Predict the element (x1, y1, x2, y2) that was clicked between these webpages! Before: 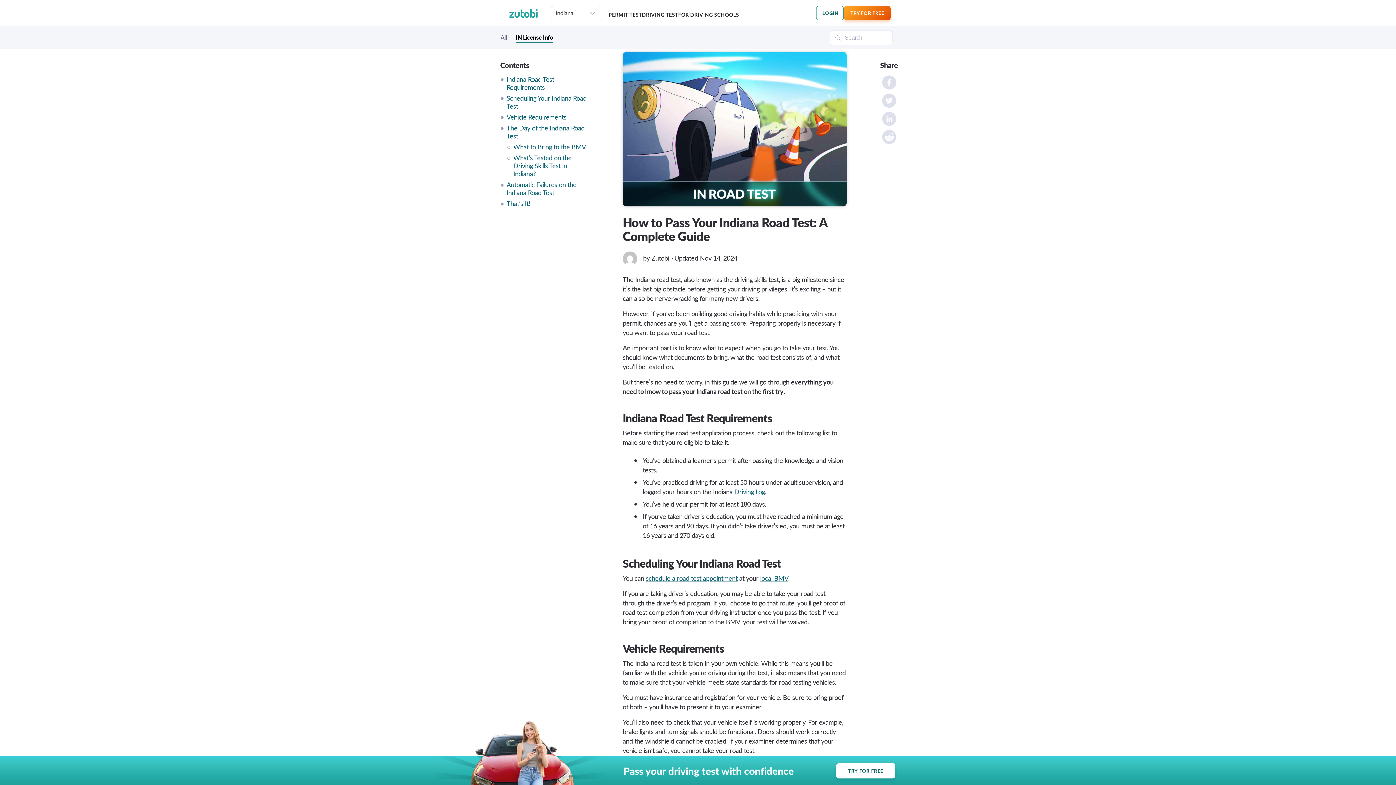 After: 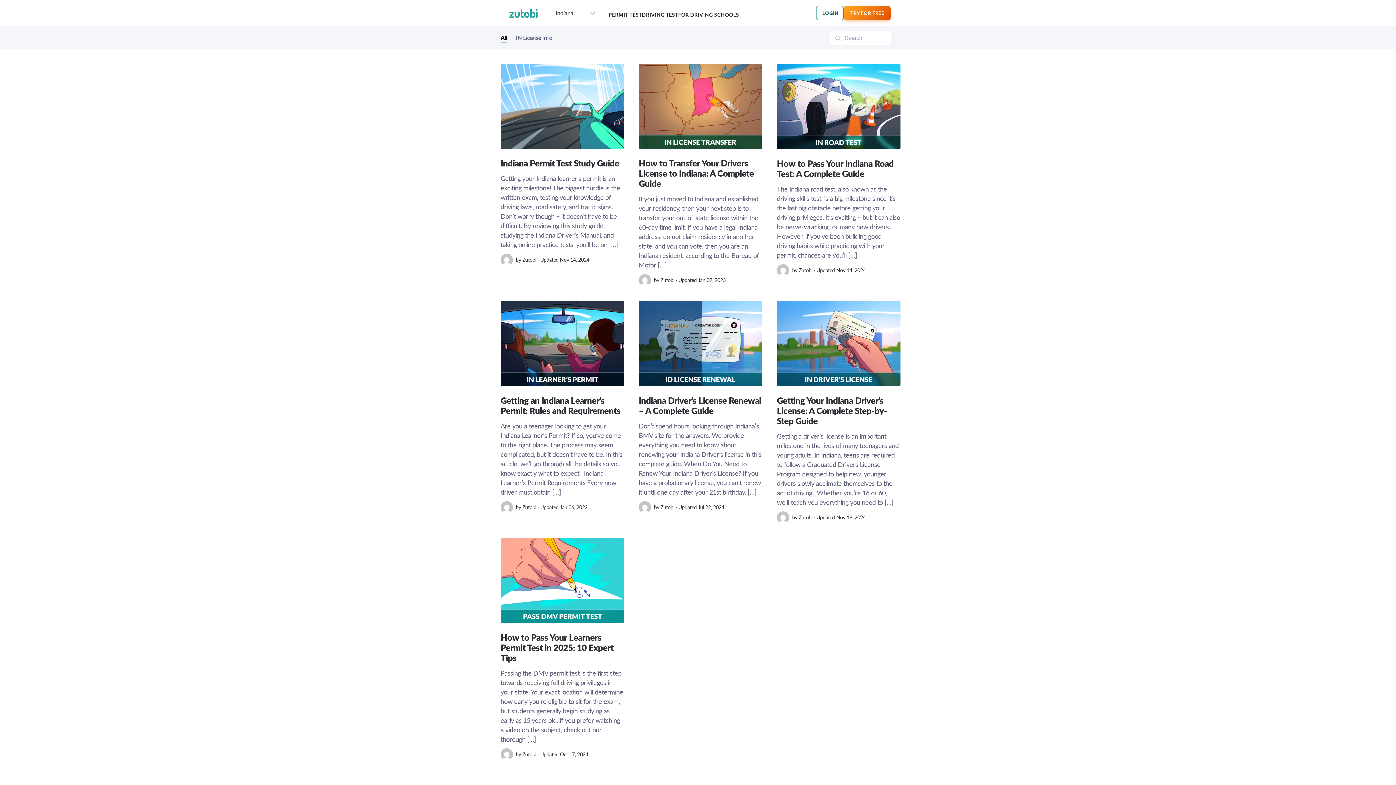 Action: bbox: (500, 33, 507, 42) label: All